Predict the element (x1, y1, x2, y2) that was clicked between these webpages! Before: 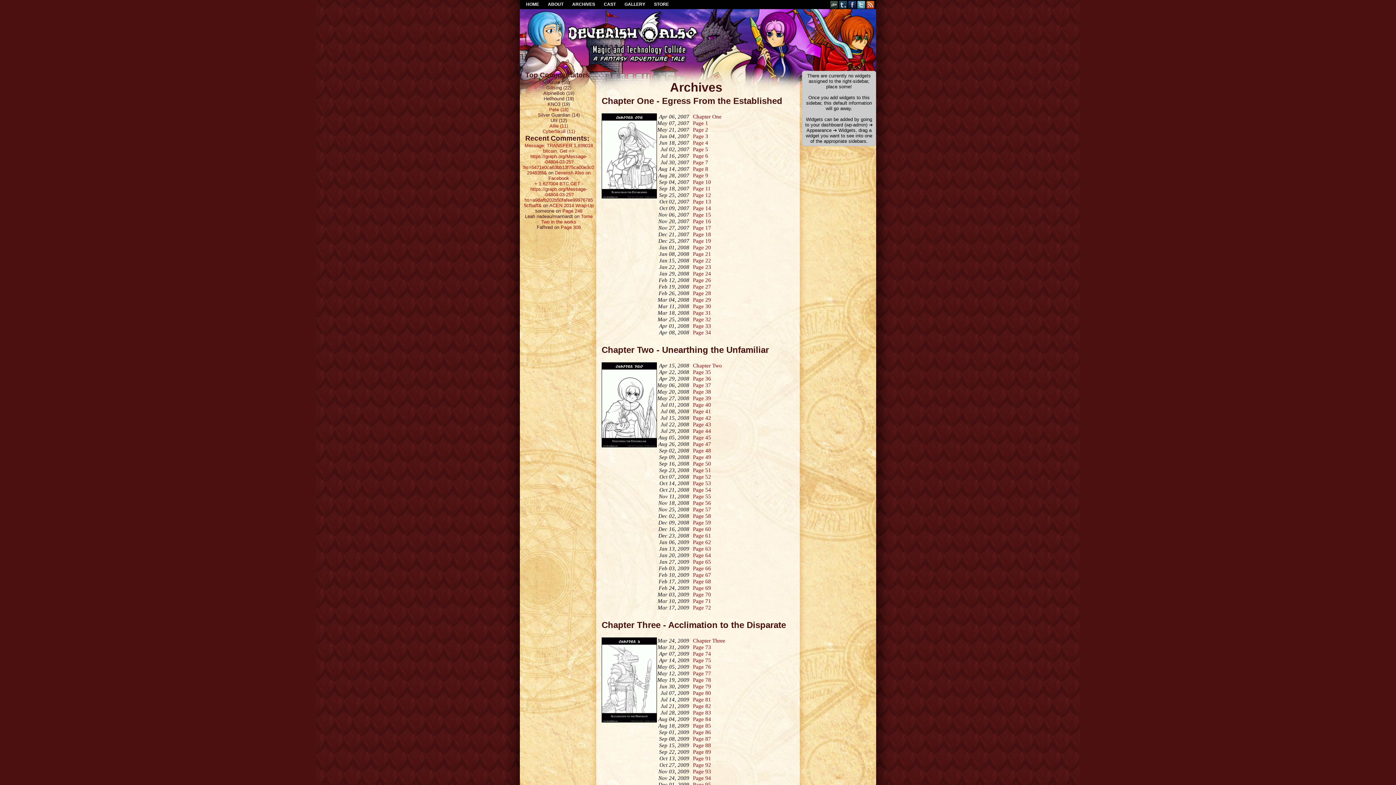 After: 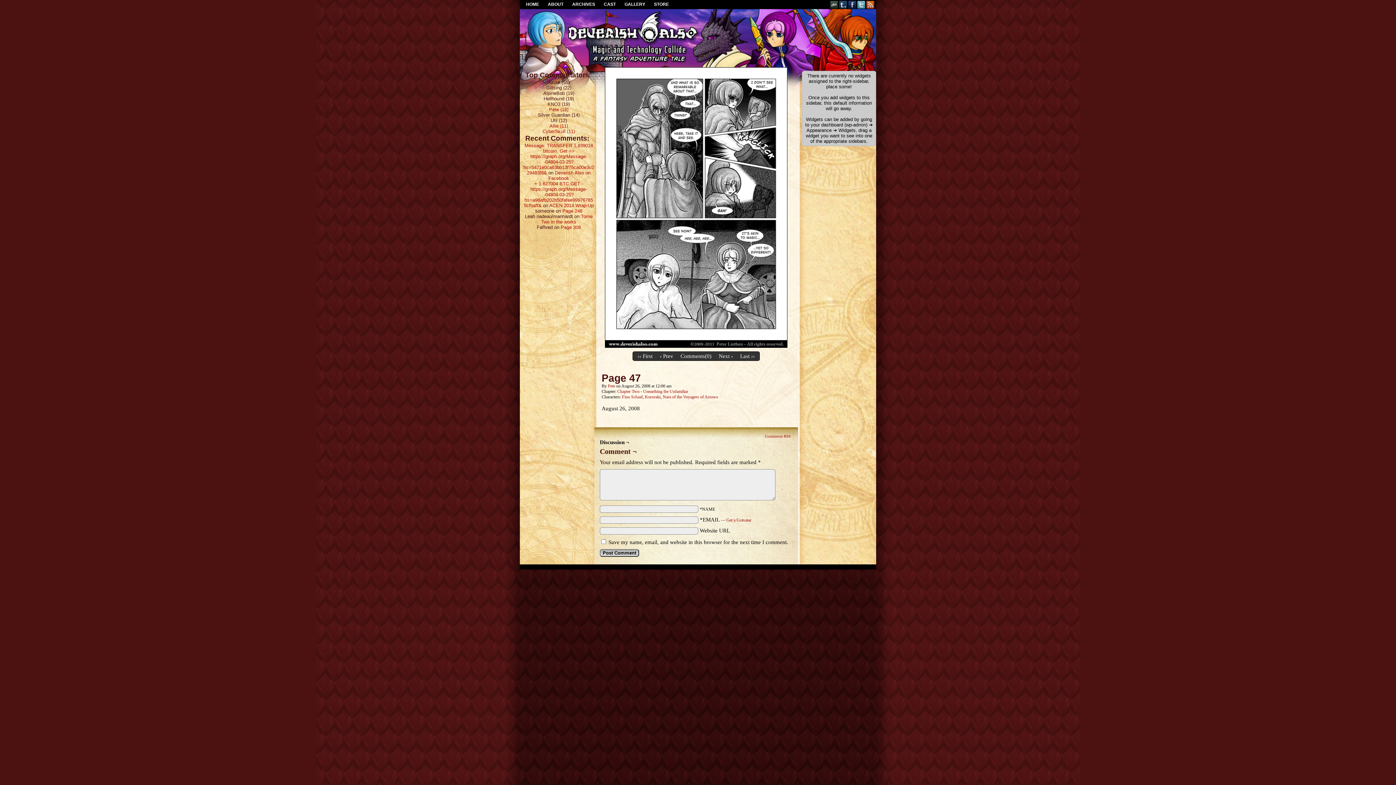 Action: label: Page 47 bbox: (693, 441, 711, 447)